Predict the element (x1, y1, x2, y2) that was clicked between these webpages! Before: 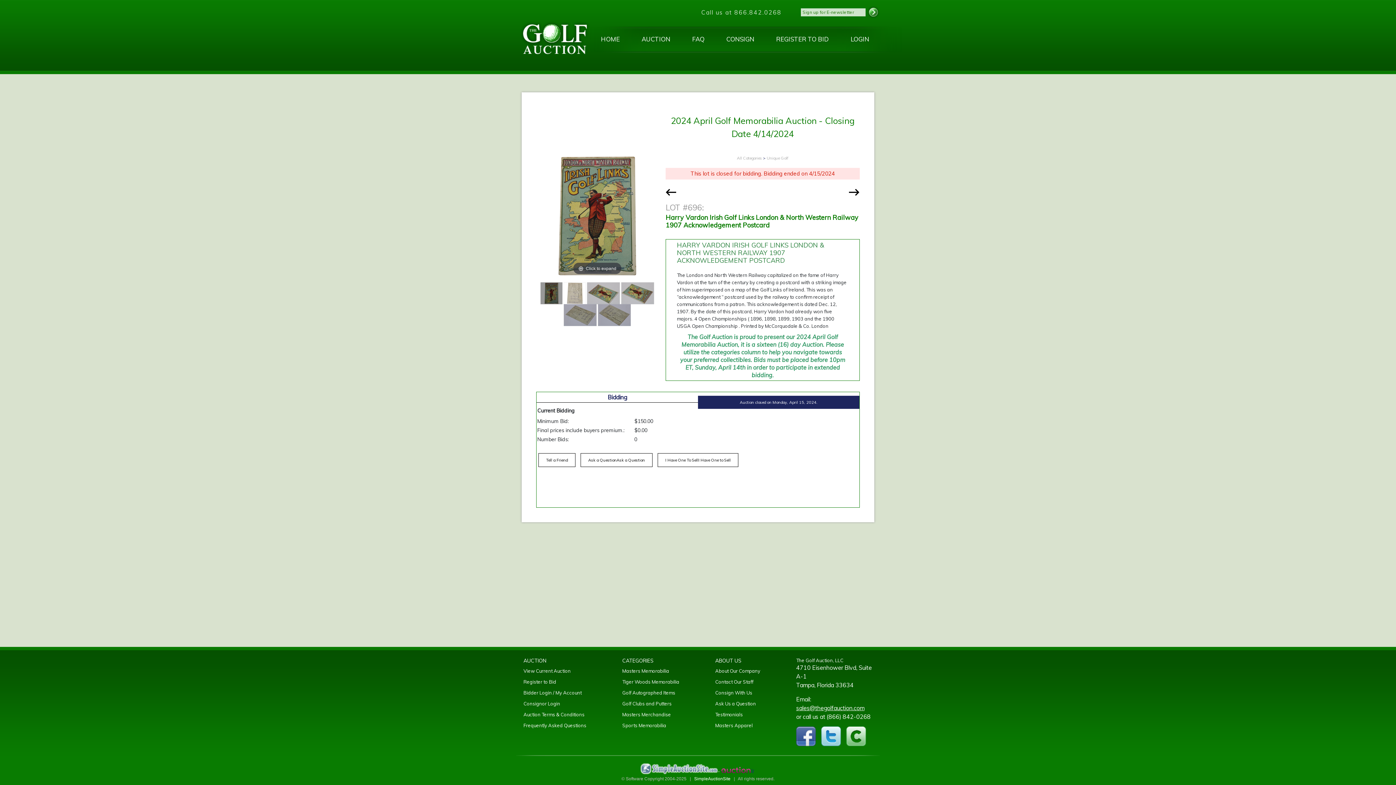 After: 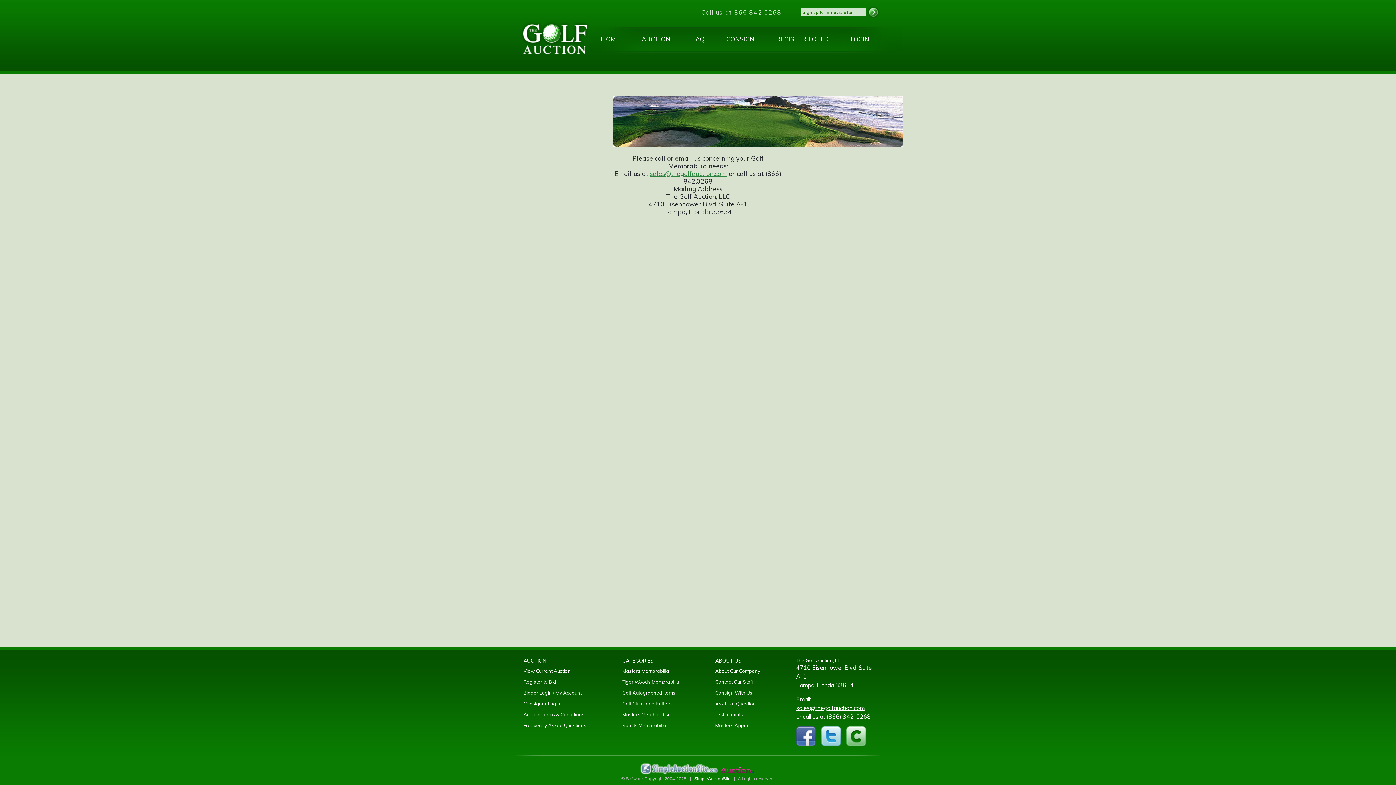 Action: bbox: (846, 726, 866, 746) label: contact us